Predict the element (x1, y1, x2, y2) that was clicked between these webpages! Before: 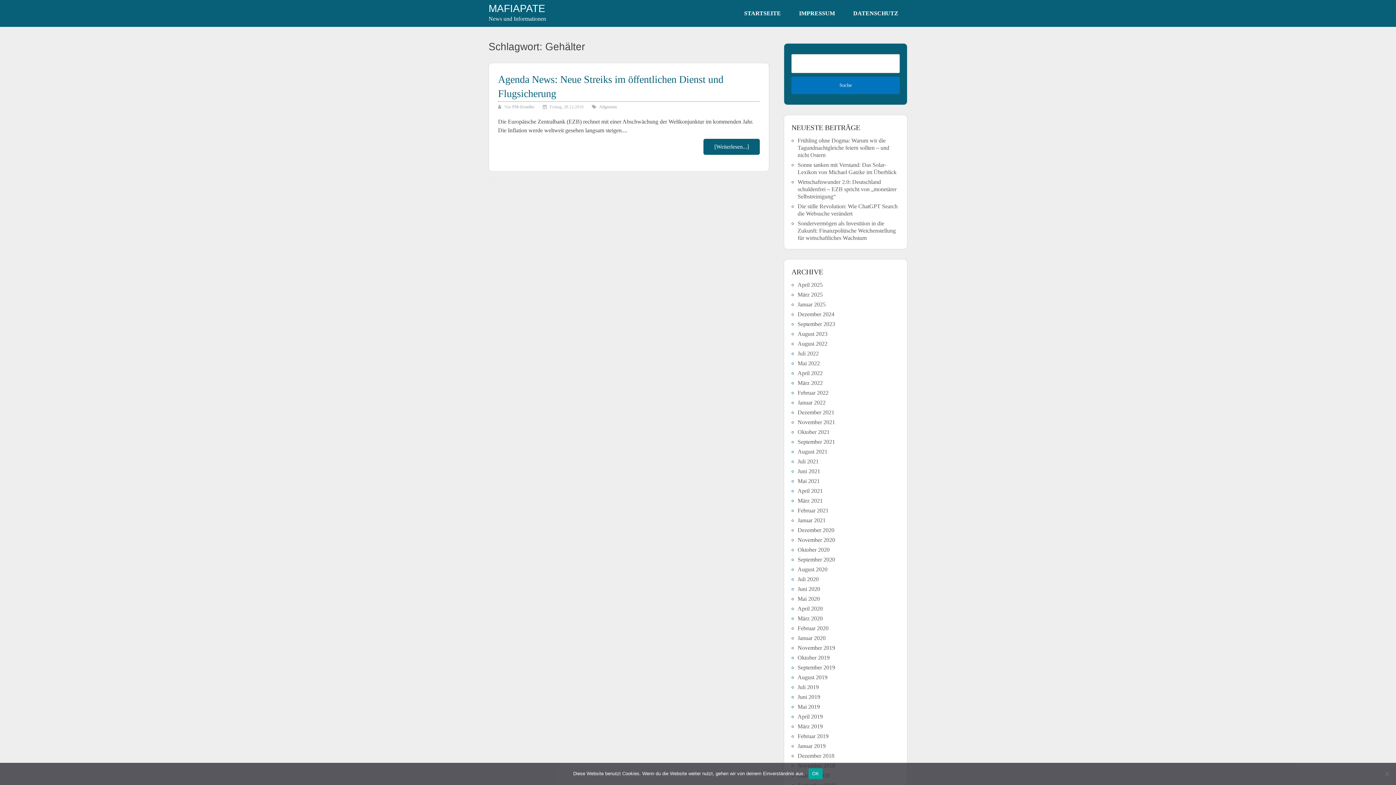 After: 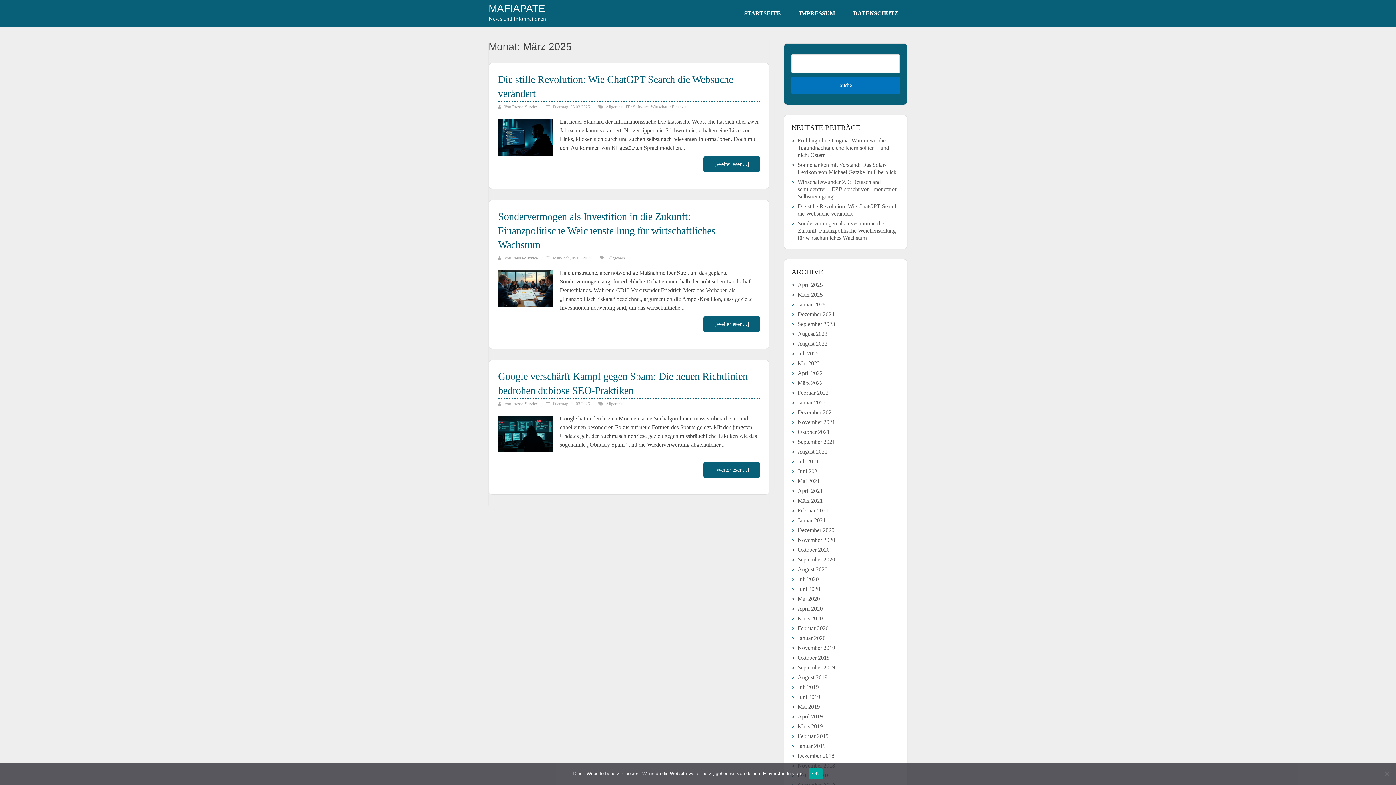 Action: bbox: (797, 291, 822, 297) label: März 2025